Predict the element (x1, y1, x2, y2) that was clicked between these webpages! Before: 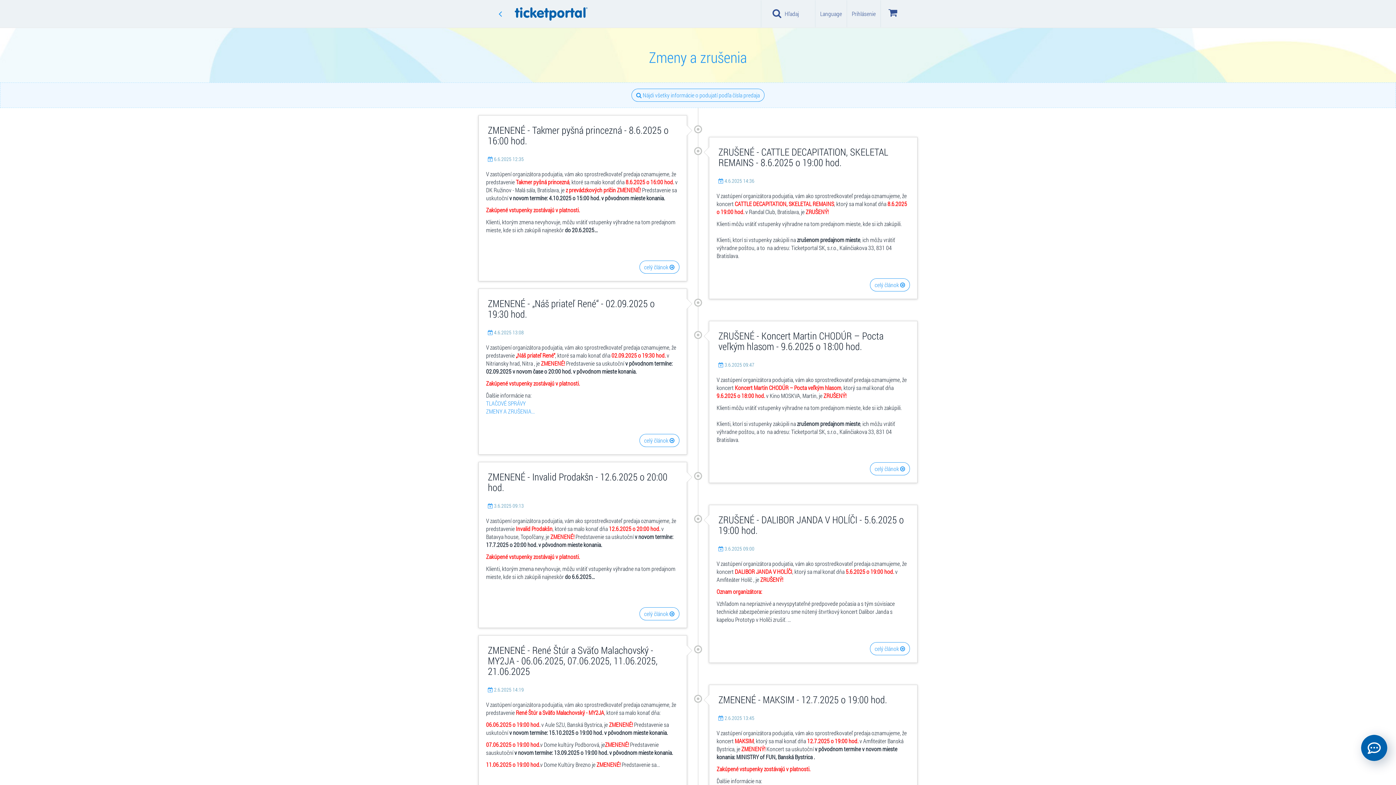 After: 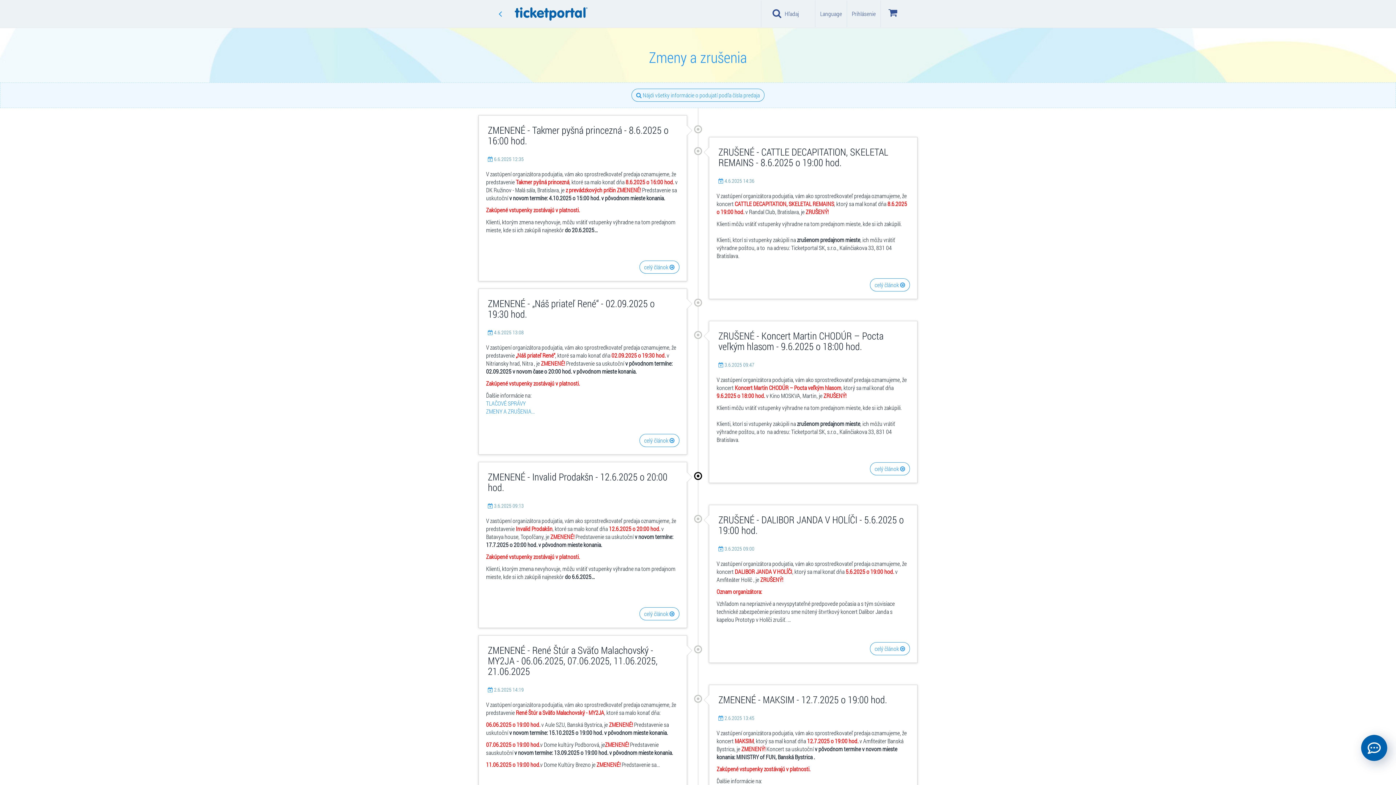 Action: bbox: (694, 471, 702, 482)